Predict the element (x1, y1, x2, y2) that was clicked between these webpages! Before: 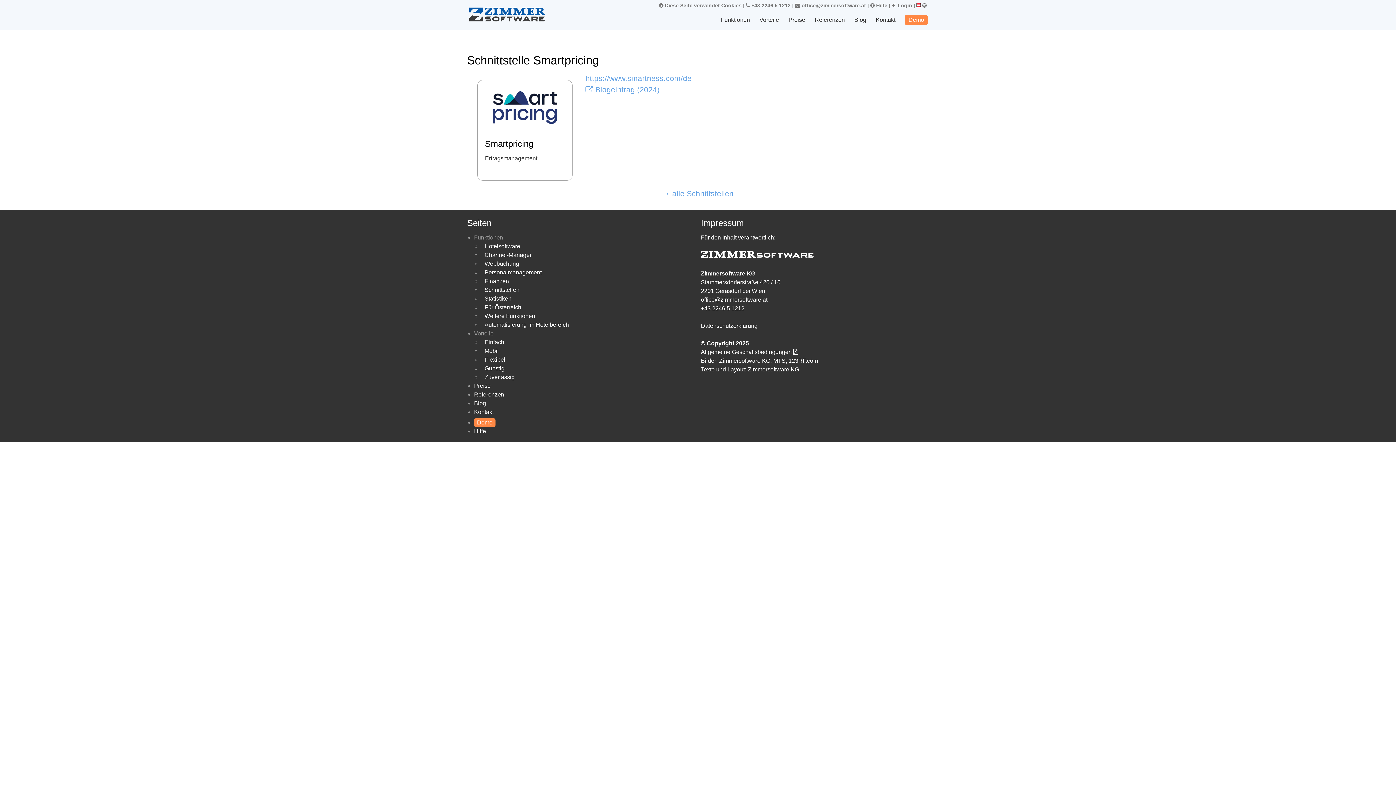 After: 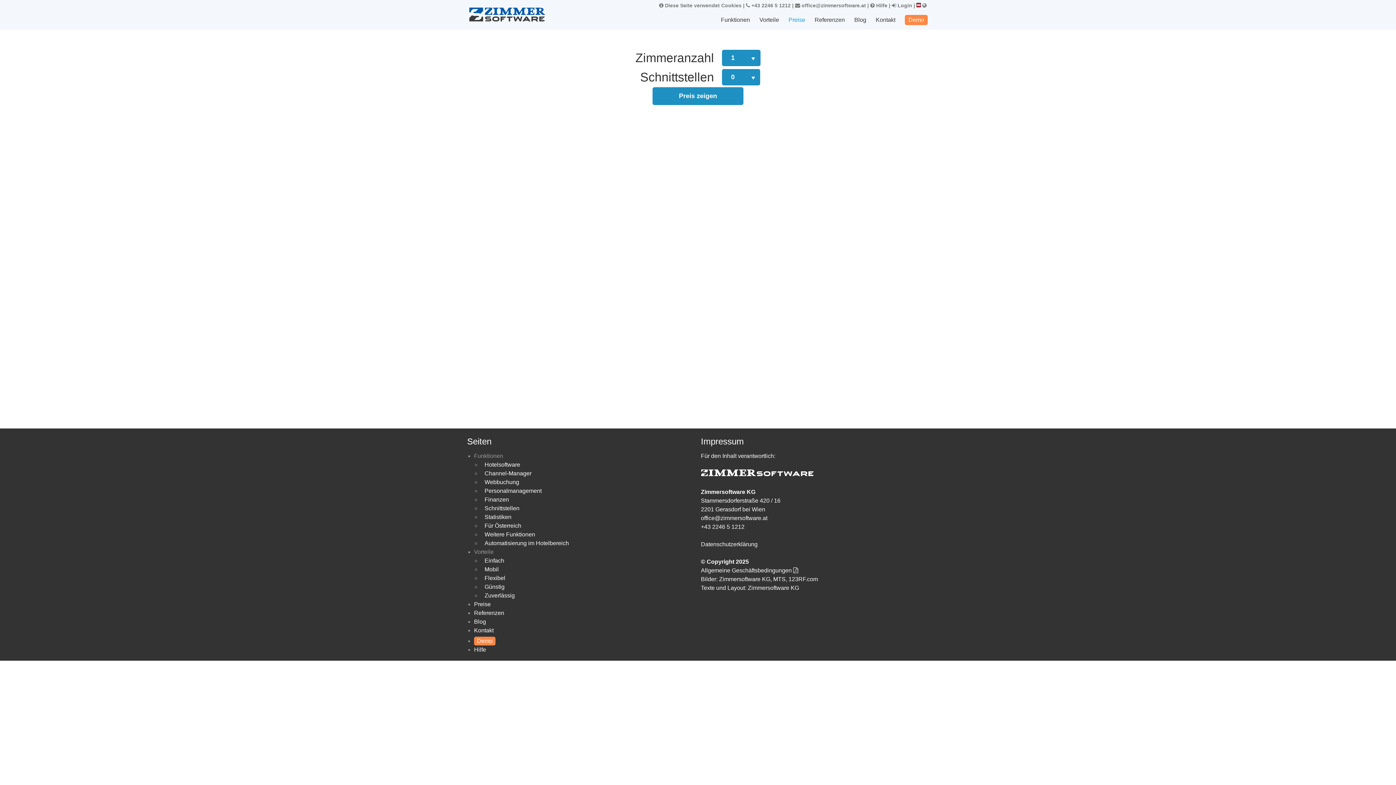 Action: label: Preise bbox: (788, 16, 805, 23)